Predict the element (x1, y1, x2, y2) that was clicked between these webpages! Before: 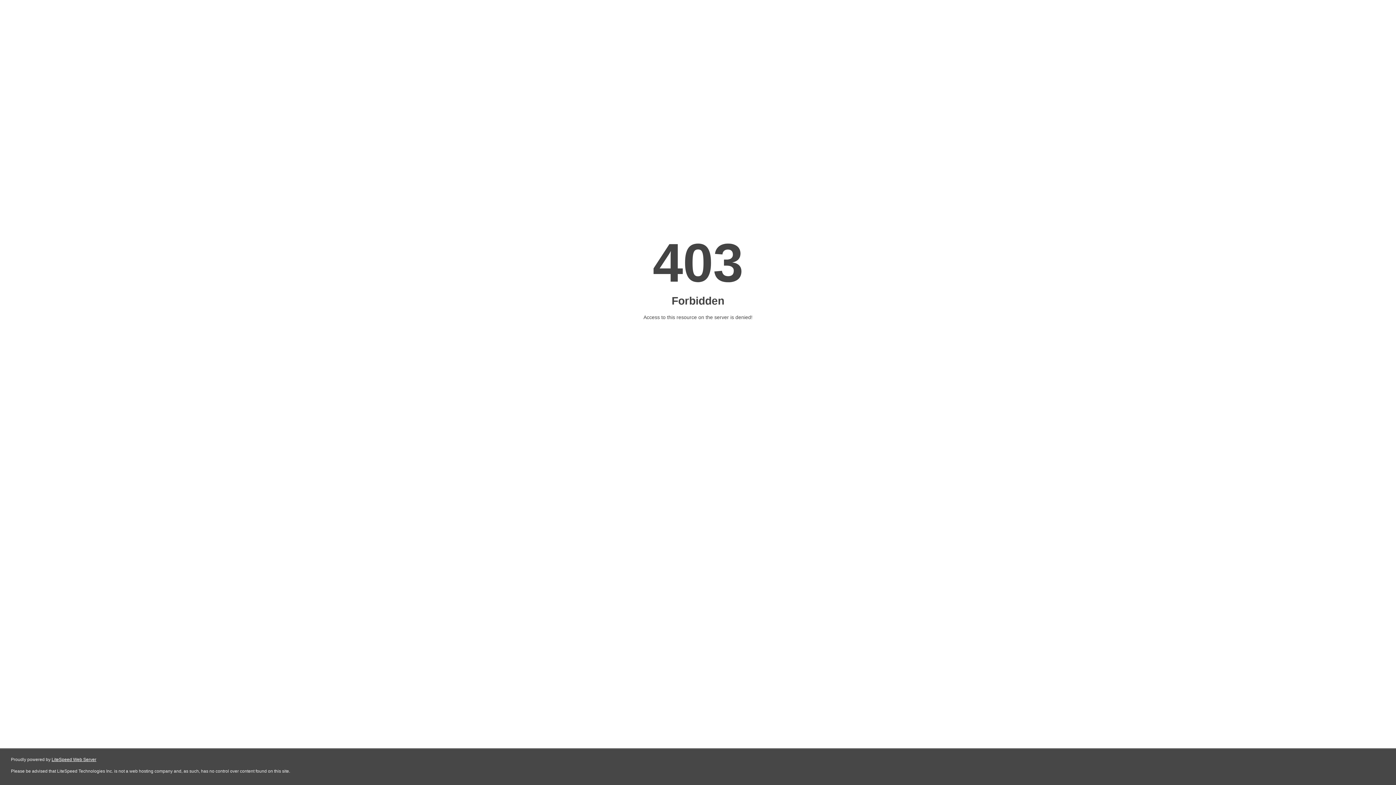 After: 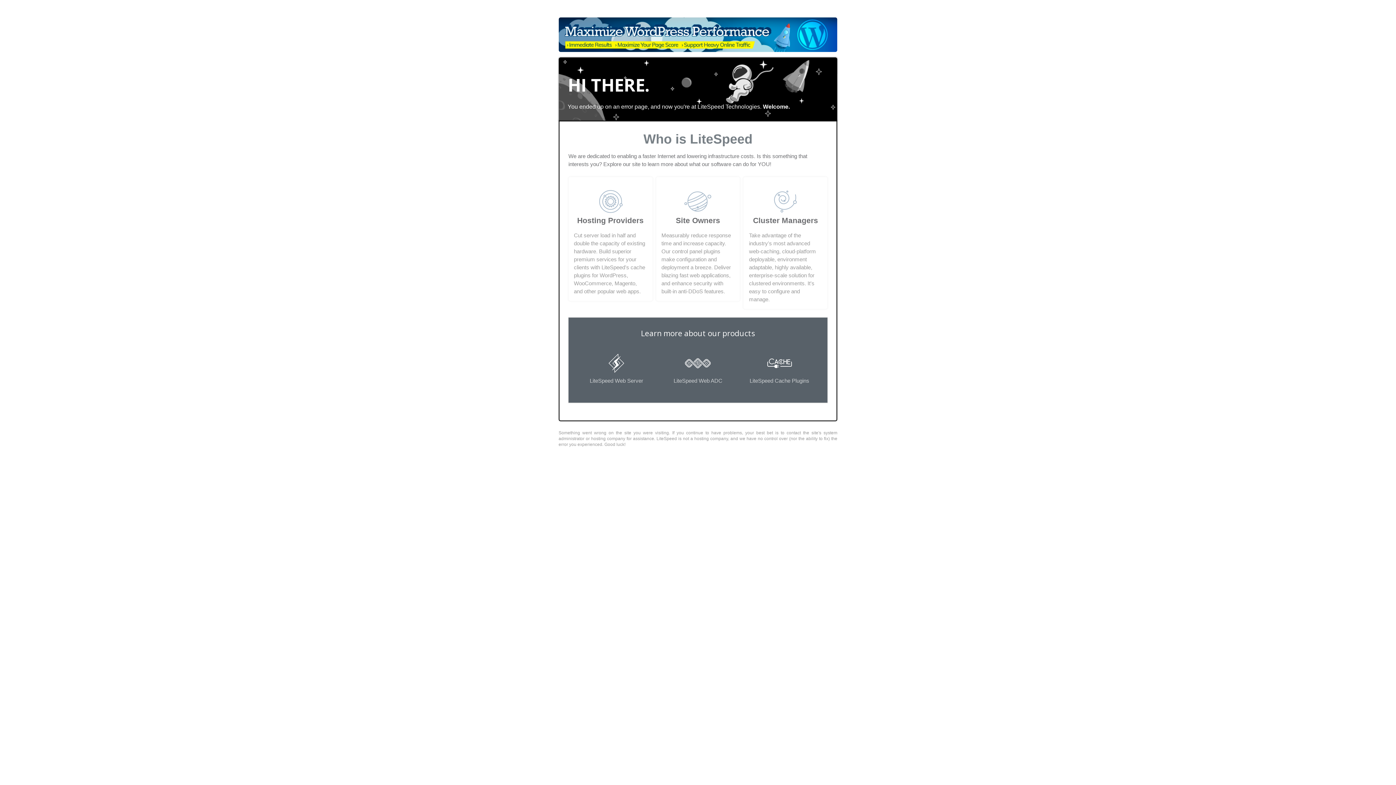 Action: label: LiteSpeed Web Server bbox: (51, 757, 96, 762)